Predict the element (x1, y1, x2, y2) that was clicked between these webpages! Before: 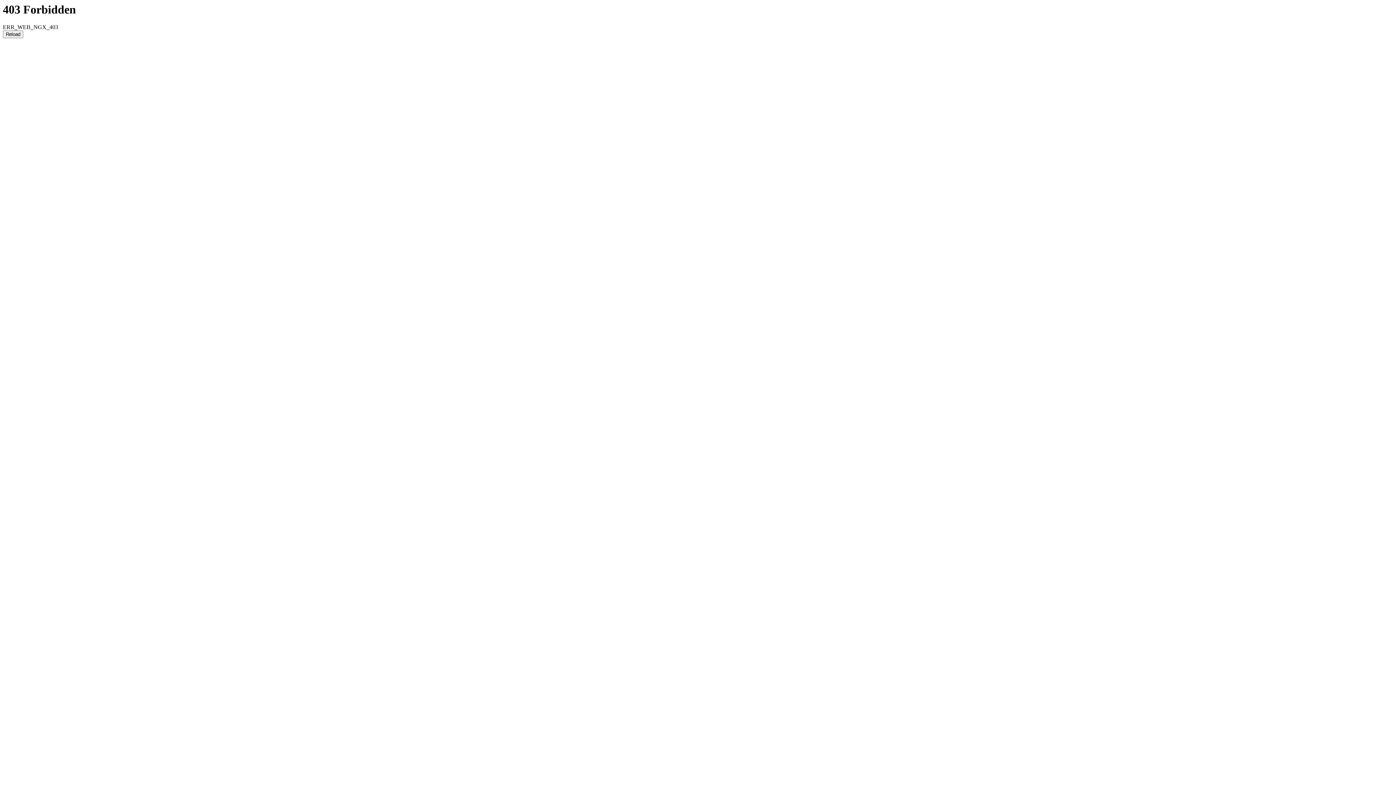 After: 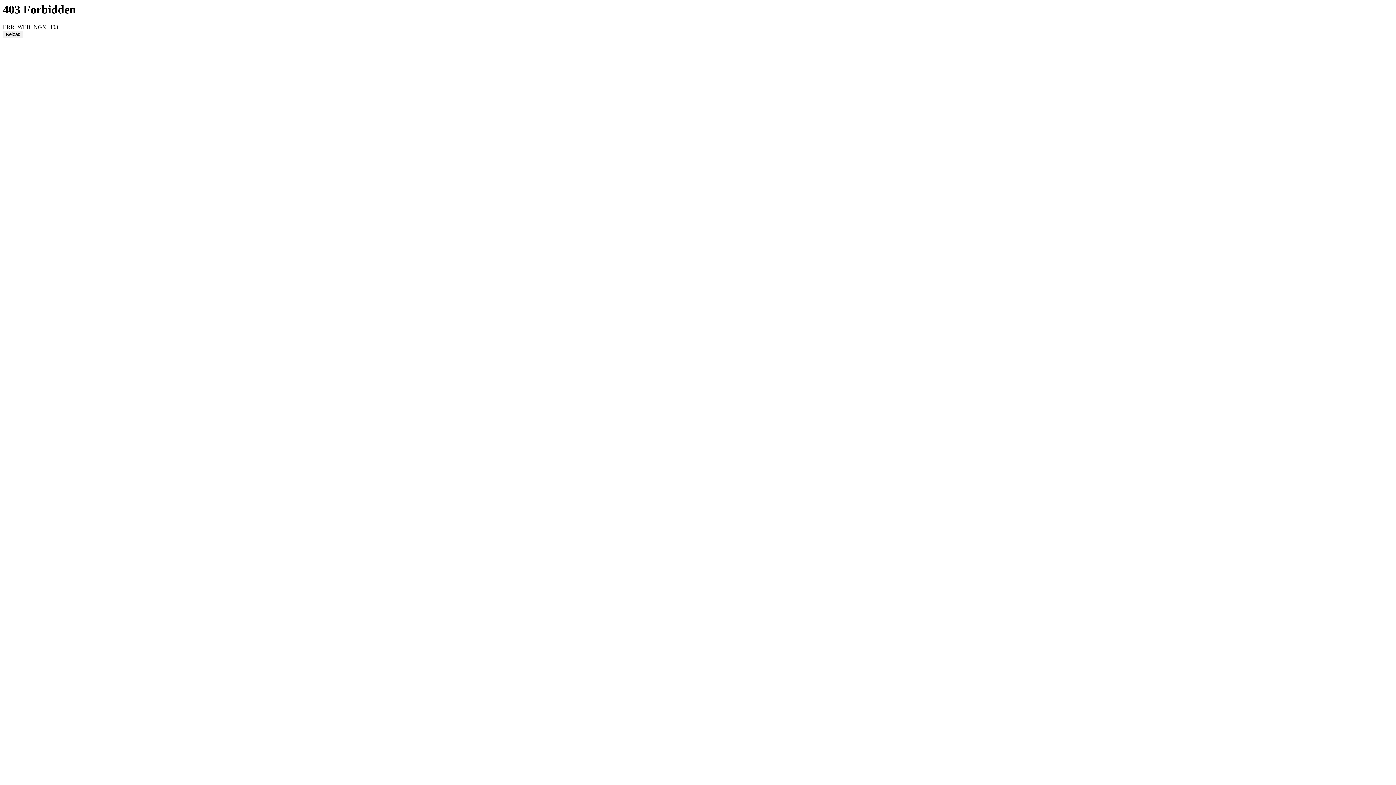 Action: bbox: (2, 30, 23, 38) label: Reload